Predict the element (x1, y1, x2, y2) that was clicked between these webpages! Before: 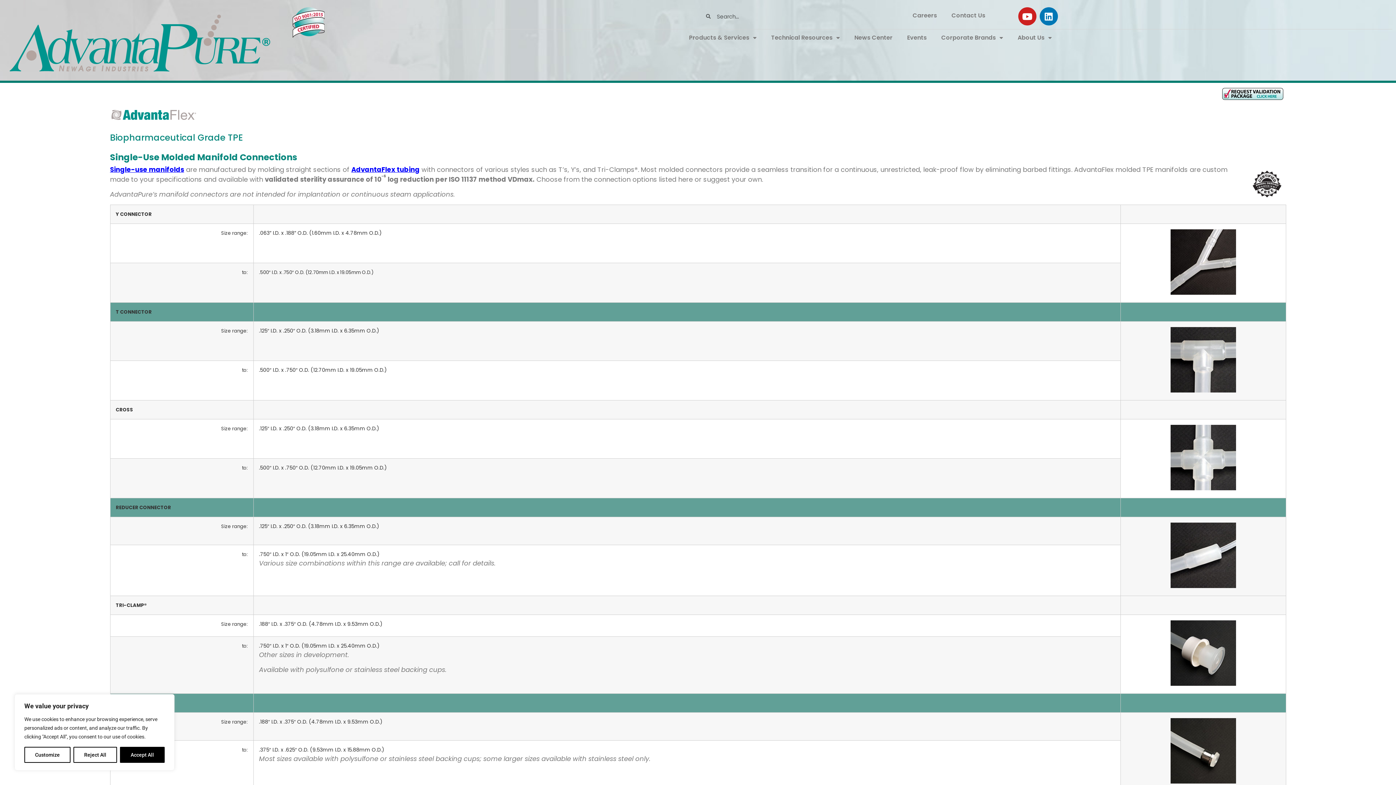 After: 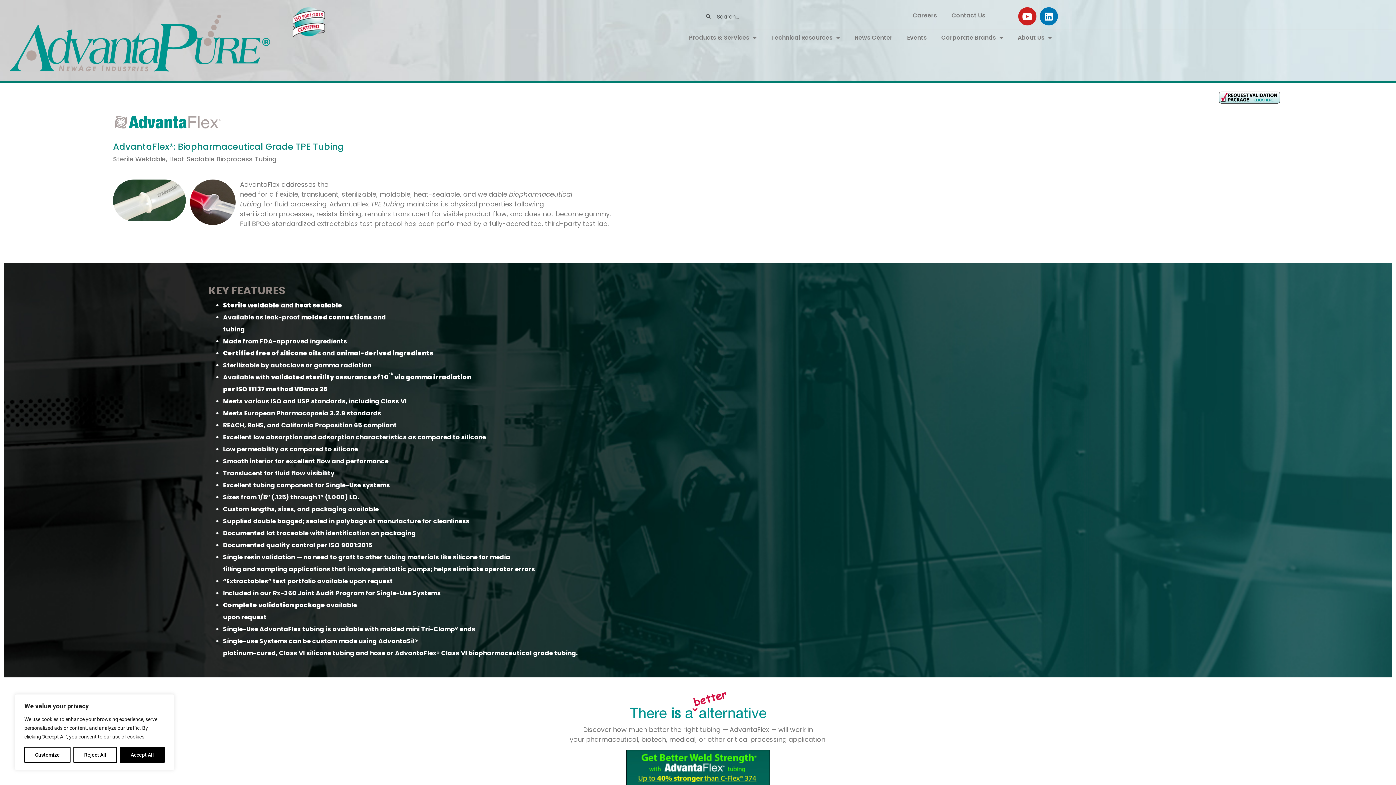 Action: bbox: (351, 165, 419, 174) label: AdvantaFlex tubing